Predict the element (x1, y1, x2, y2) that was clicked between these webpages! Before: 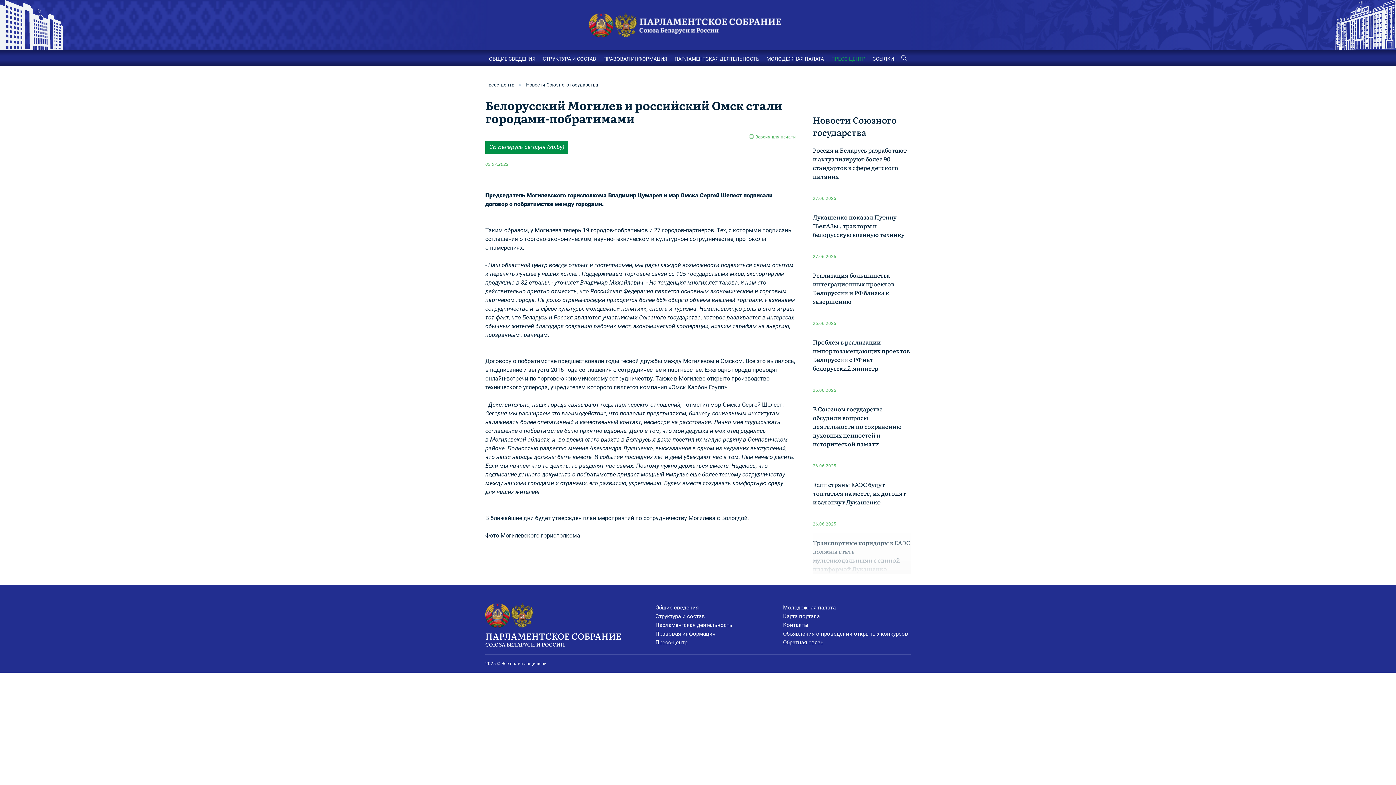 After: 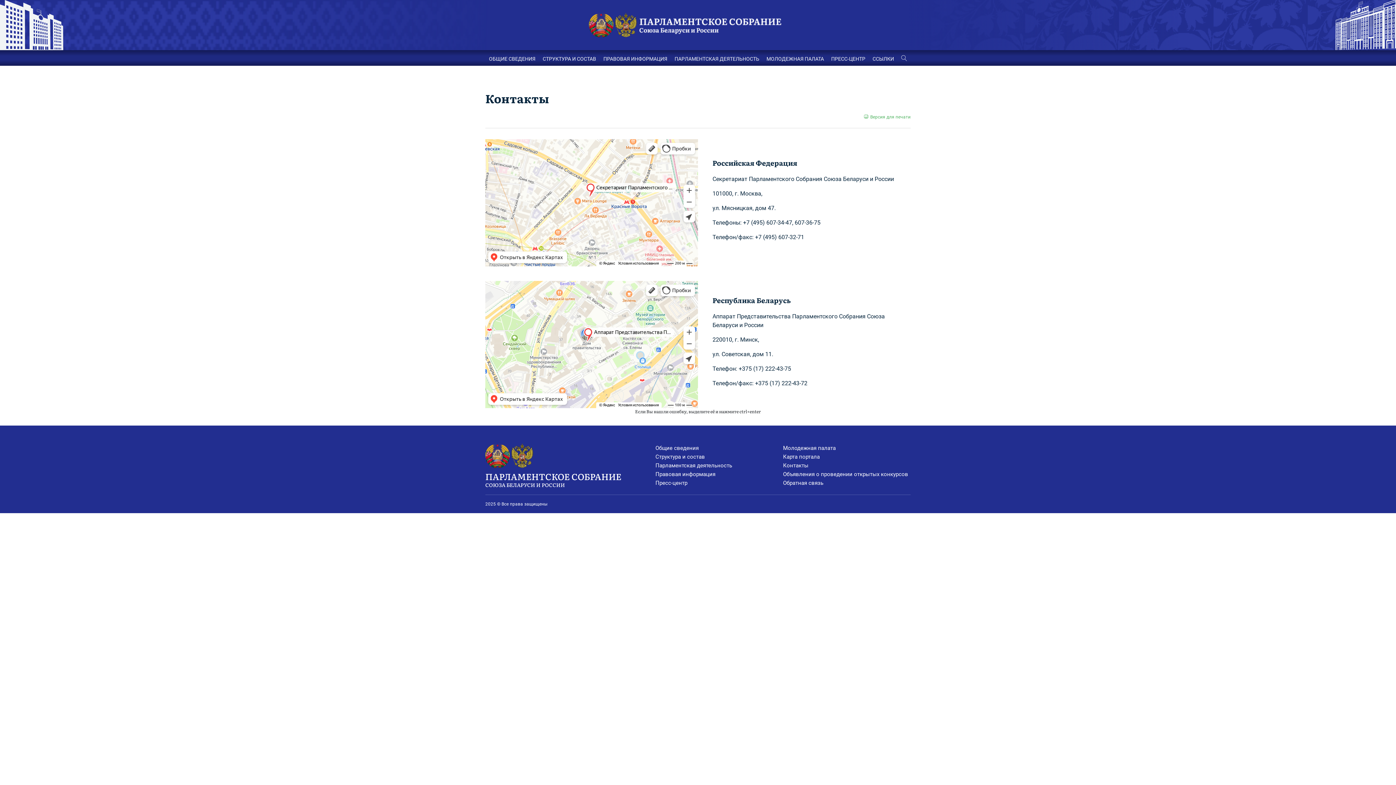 Action: label: Контакты bbox: (783, 621, 910, 629)